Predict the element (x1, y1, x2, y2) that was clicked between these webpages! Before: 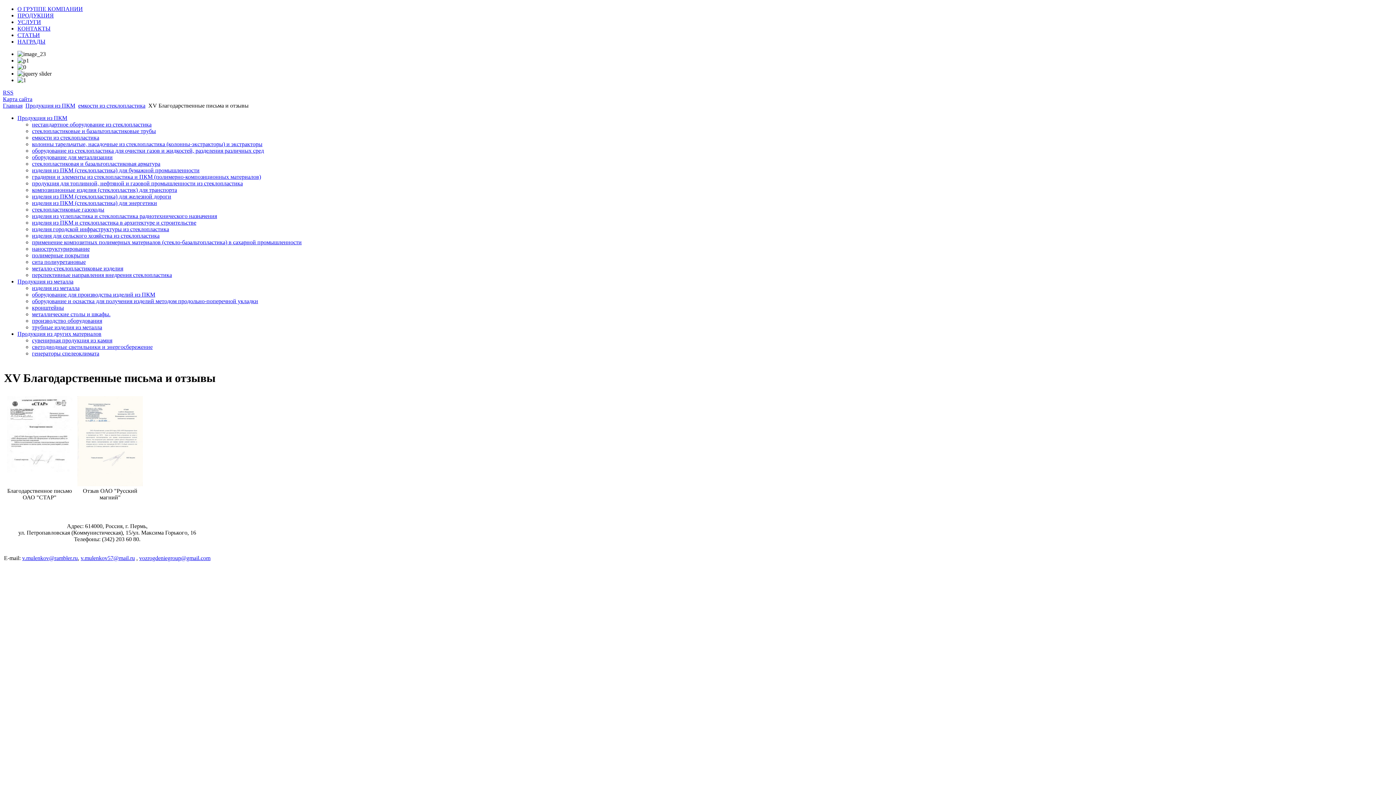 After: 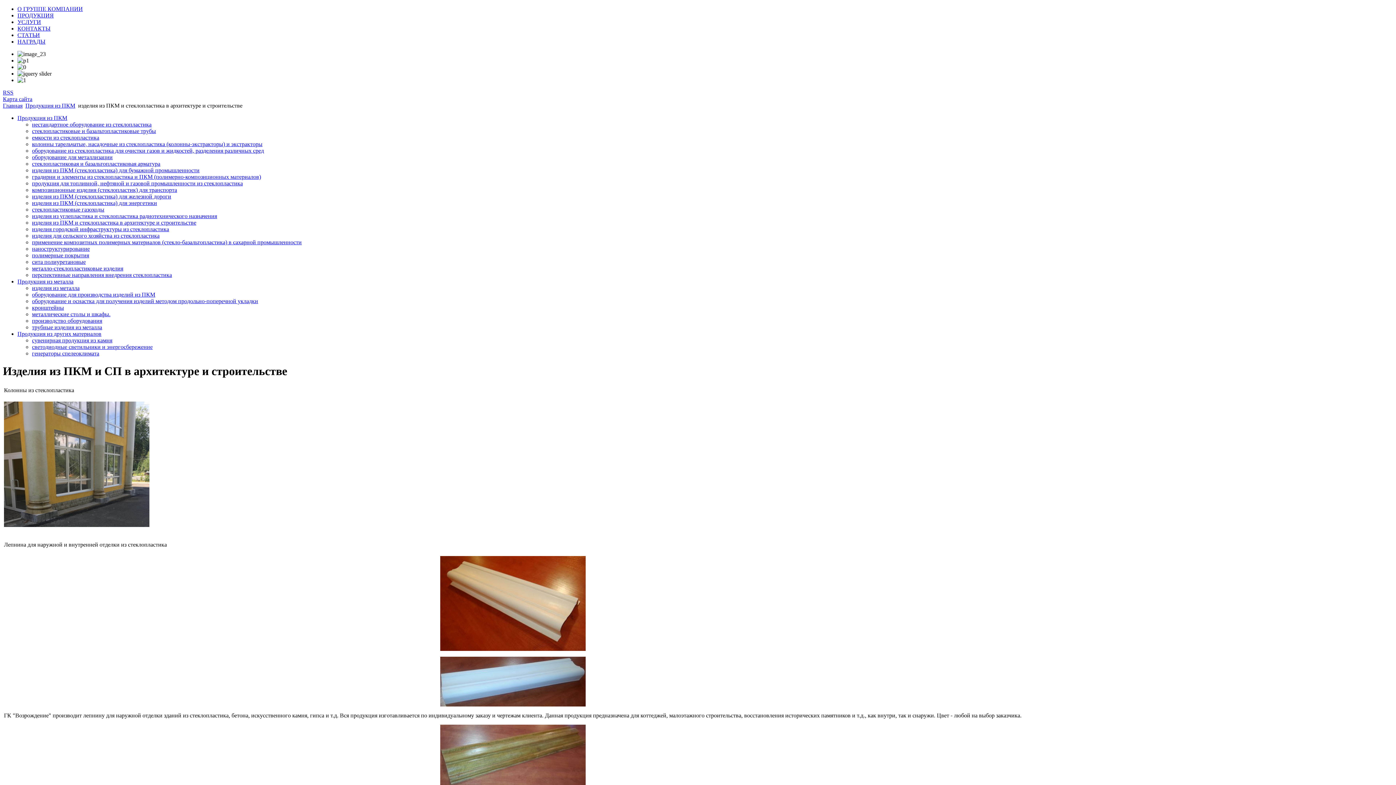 Action: label: изделия из ПКМ и стеклопластика в архитектуре и строительстве bbox: (32, 219, 196, 225)